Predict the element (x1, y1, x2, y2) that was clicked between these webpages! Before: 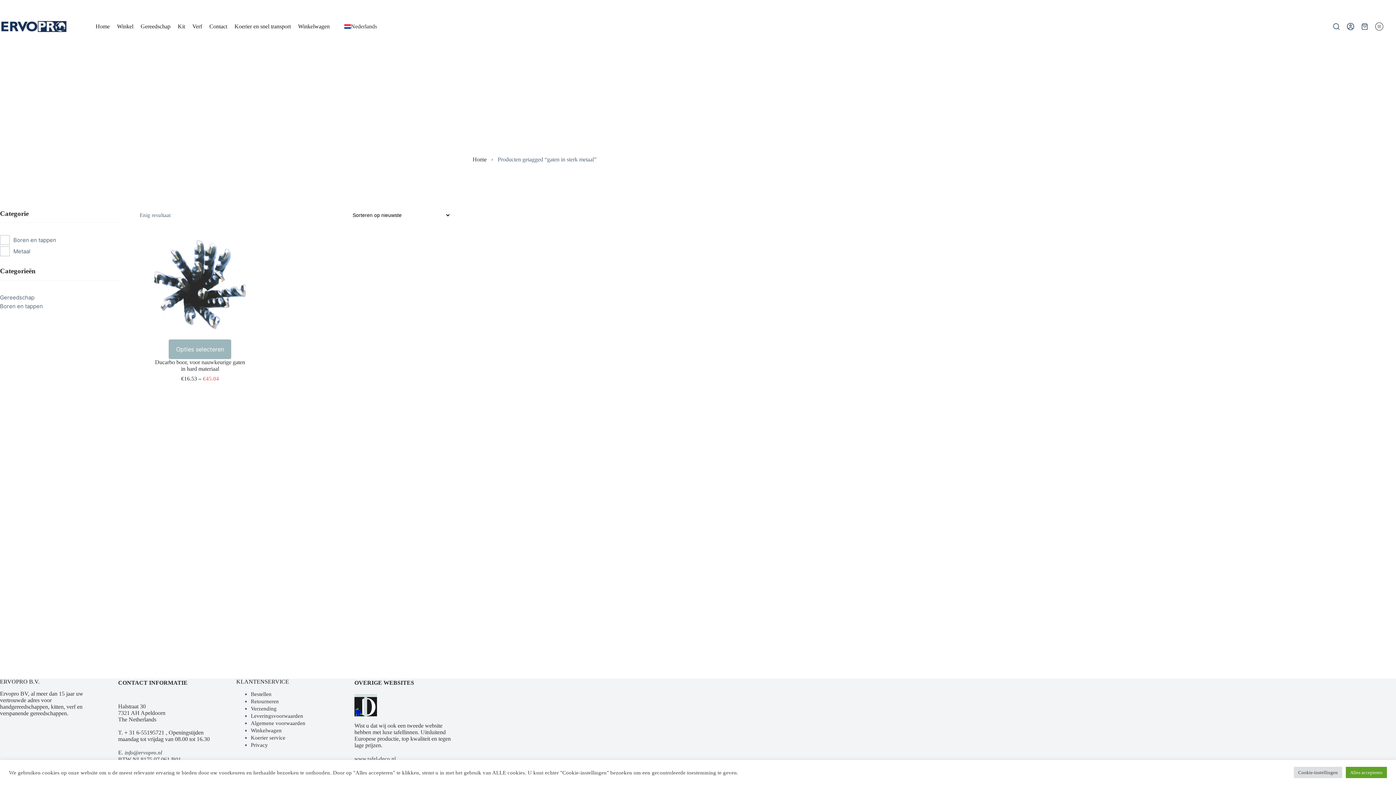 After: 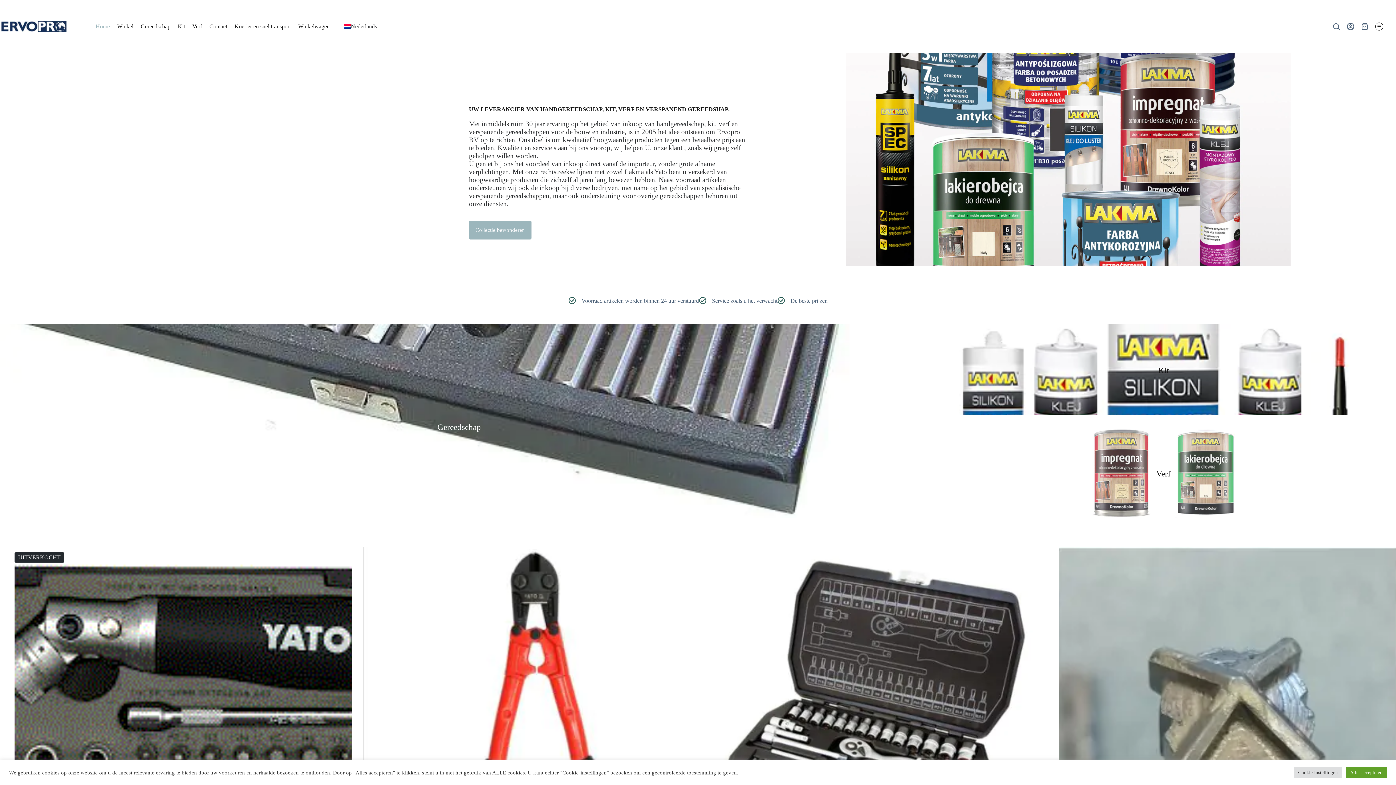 Action: label: Home bbox: (472, 156, 486, 162)